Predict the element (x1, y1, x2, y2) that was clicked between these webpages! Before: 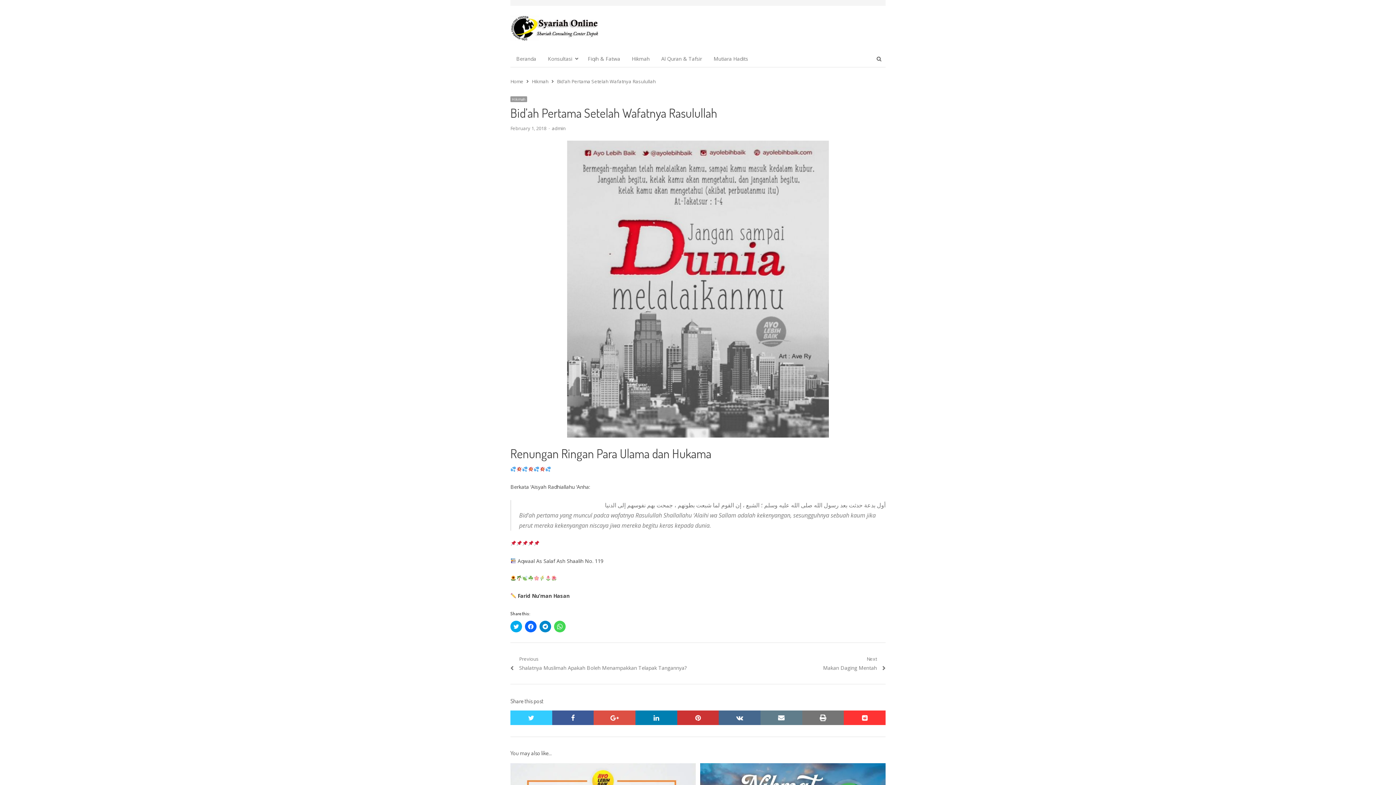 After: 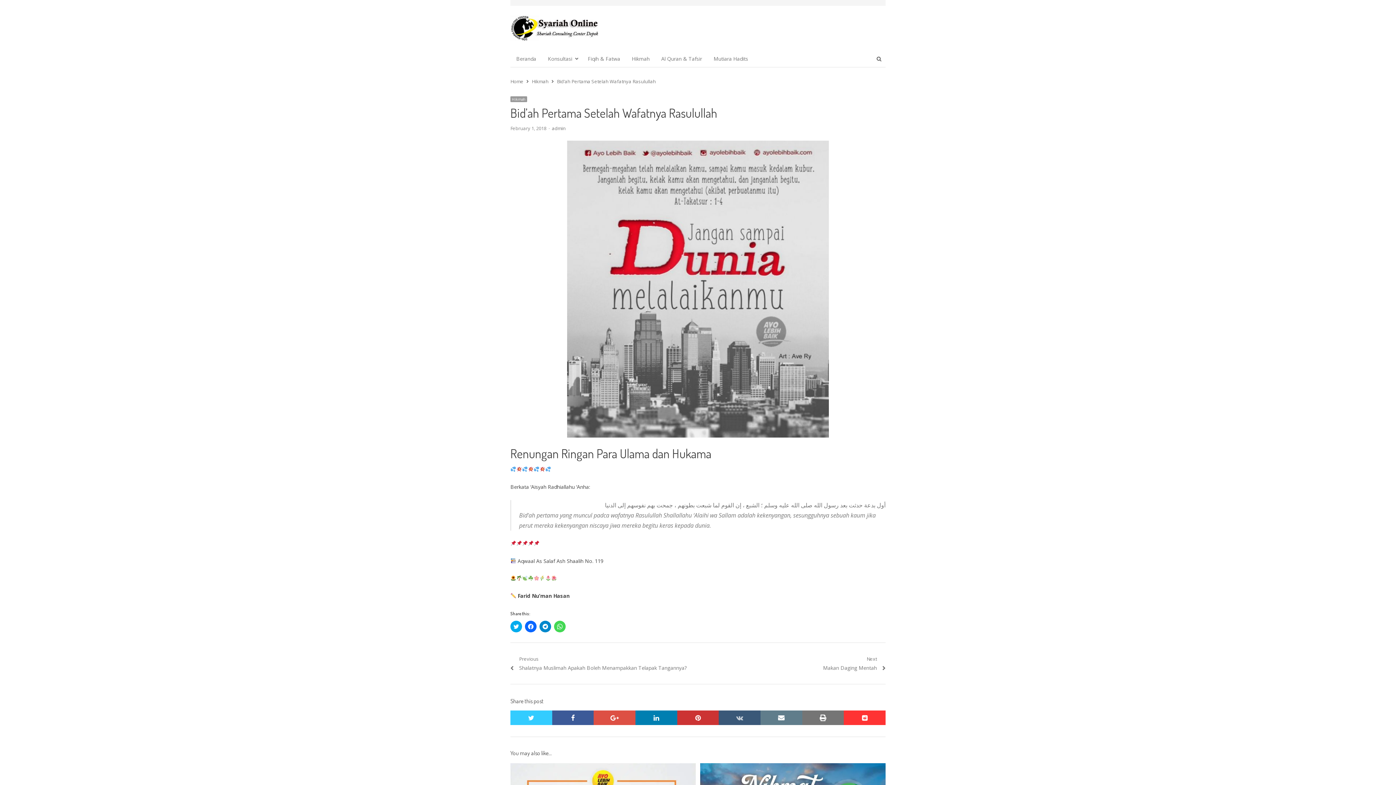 Action: label: vkontakte bbox: (719, 710, 760, 725)